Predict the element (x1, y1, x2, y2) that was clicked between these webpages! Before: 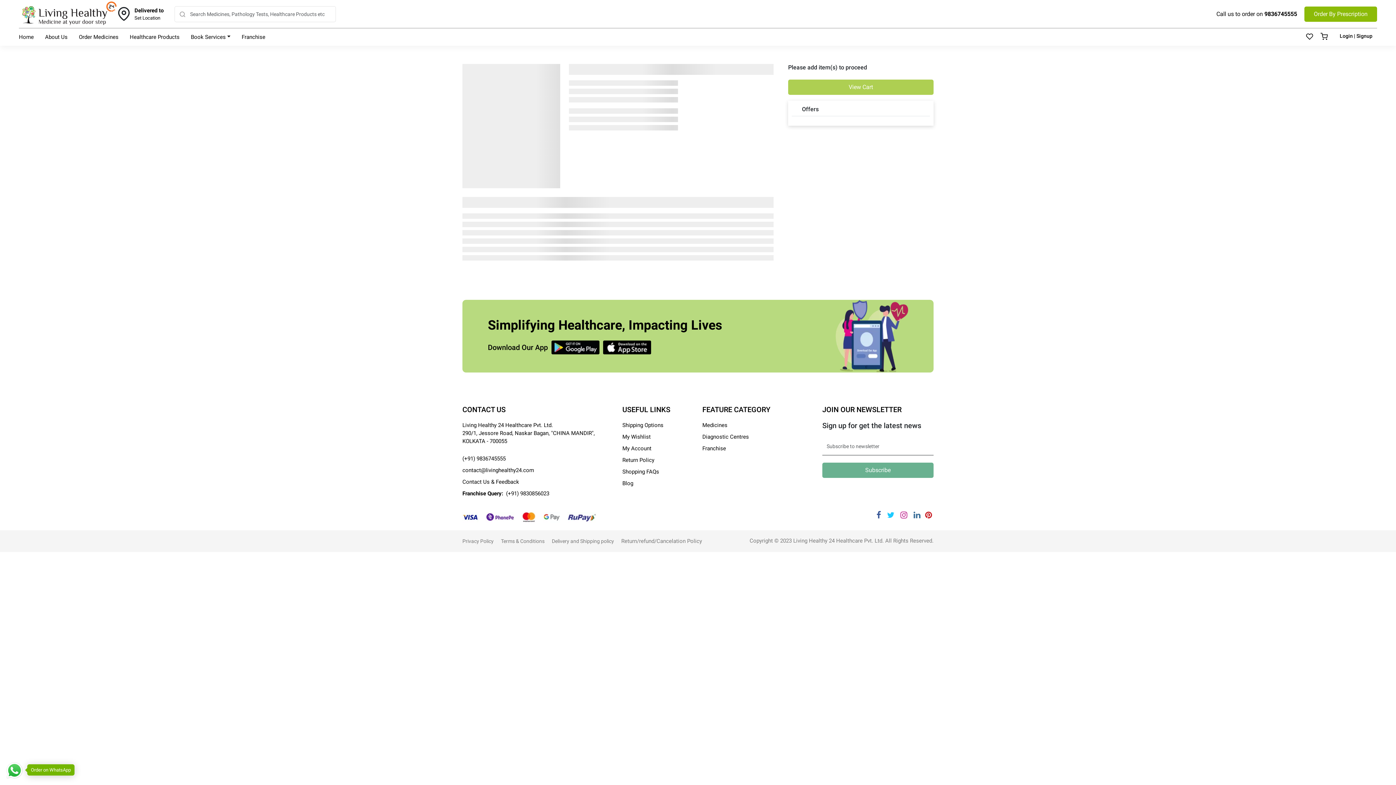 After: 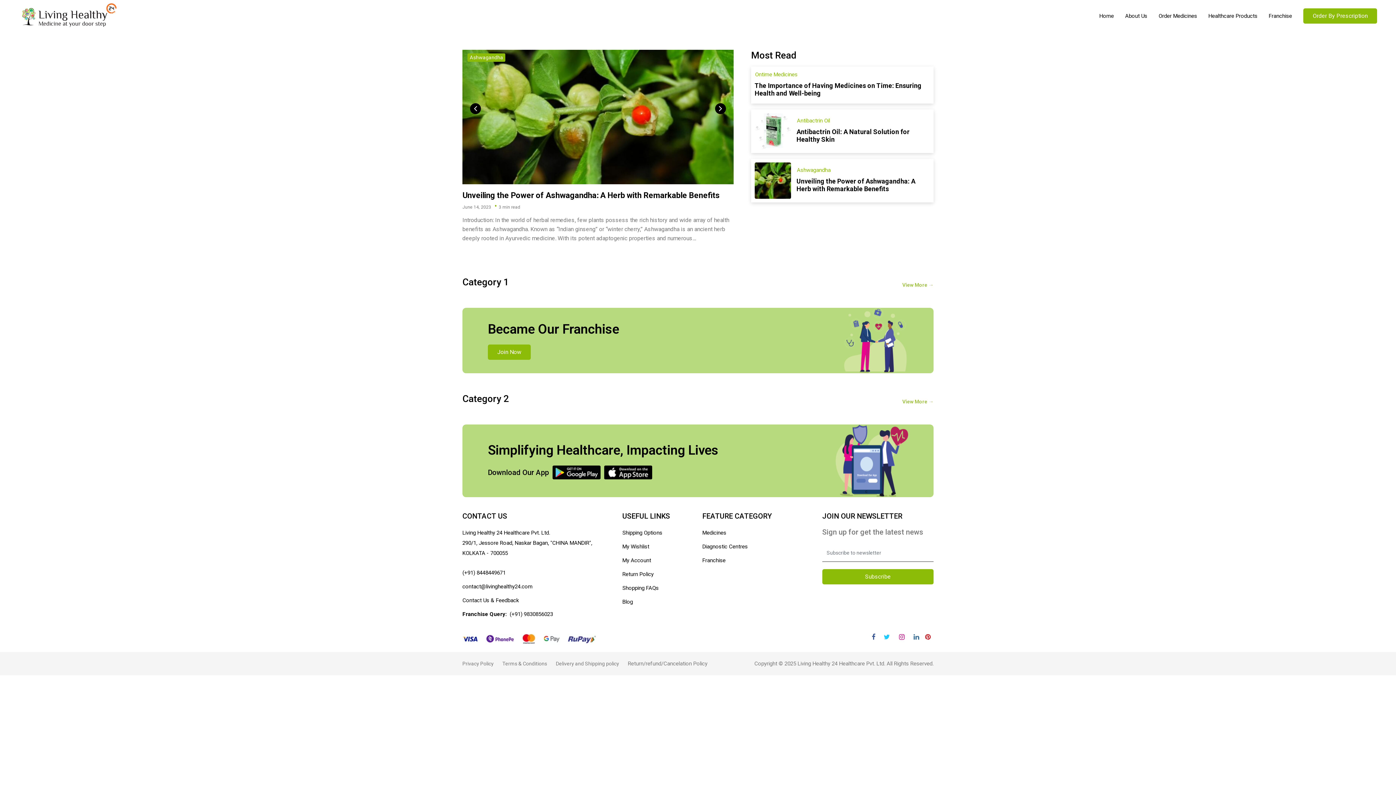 Action: label: Blog bbox: (622, 480, 633, 486)